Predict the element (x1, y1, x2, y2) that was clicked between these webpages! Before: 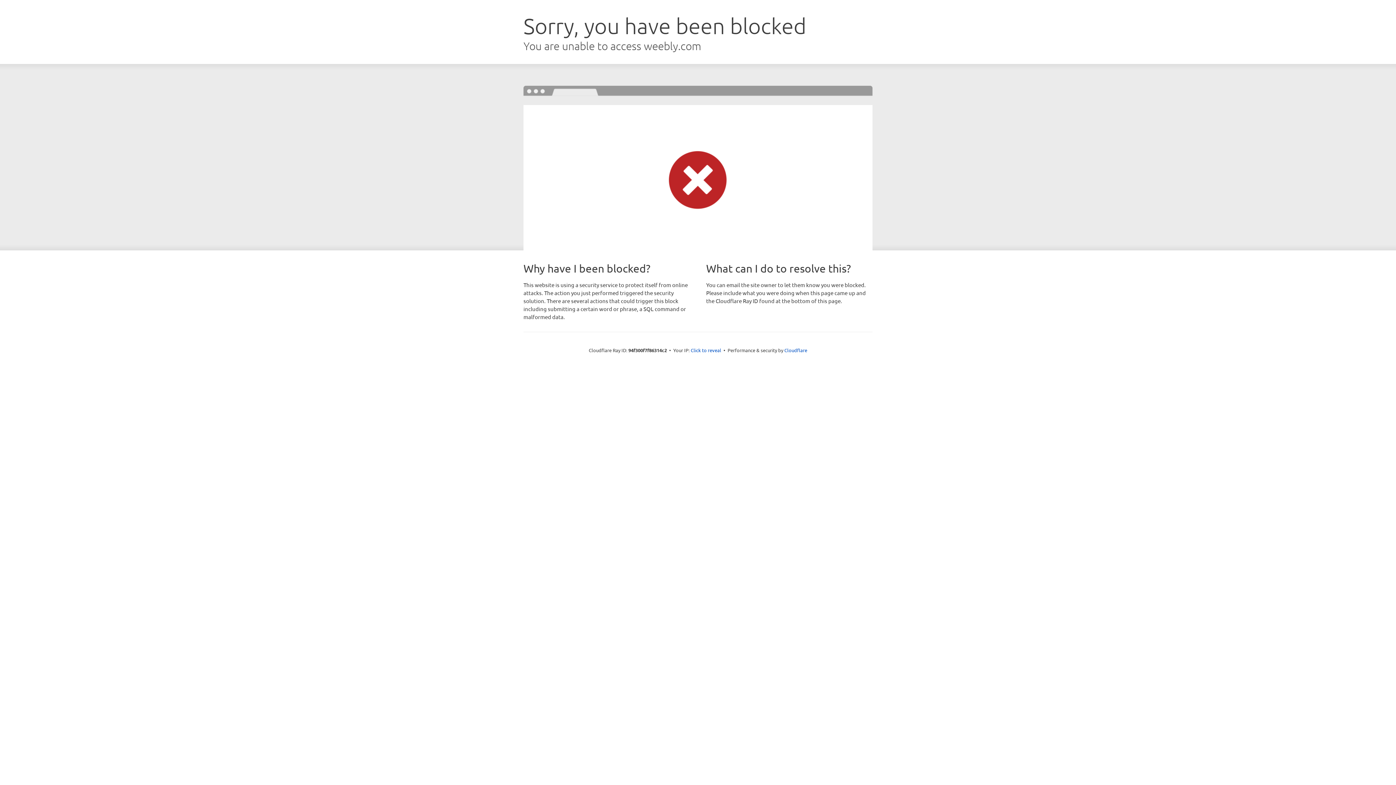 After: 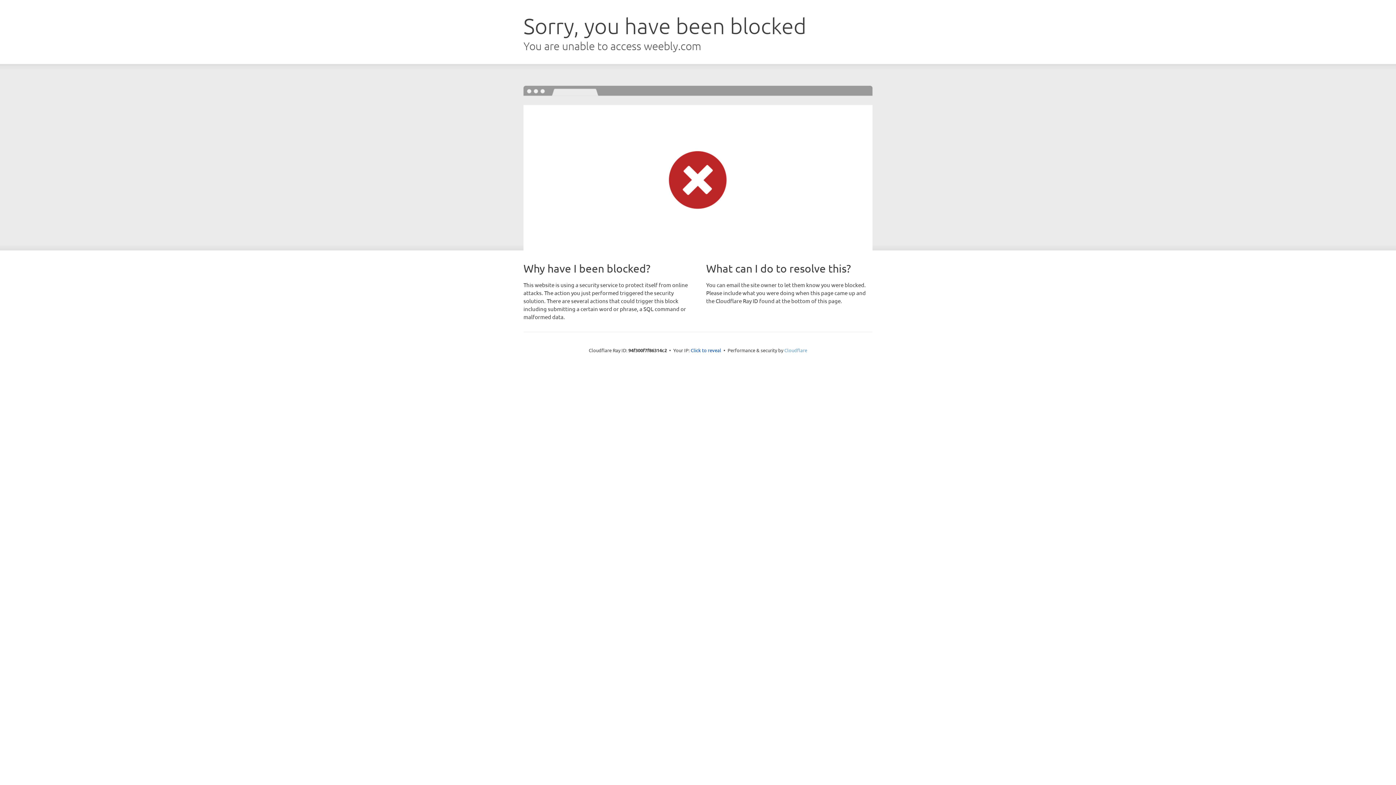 Action: label: Cloudflare bbox: (784, 347, 807, 353)